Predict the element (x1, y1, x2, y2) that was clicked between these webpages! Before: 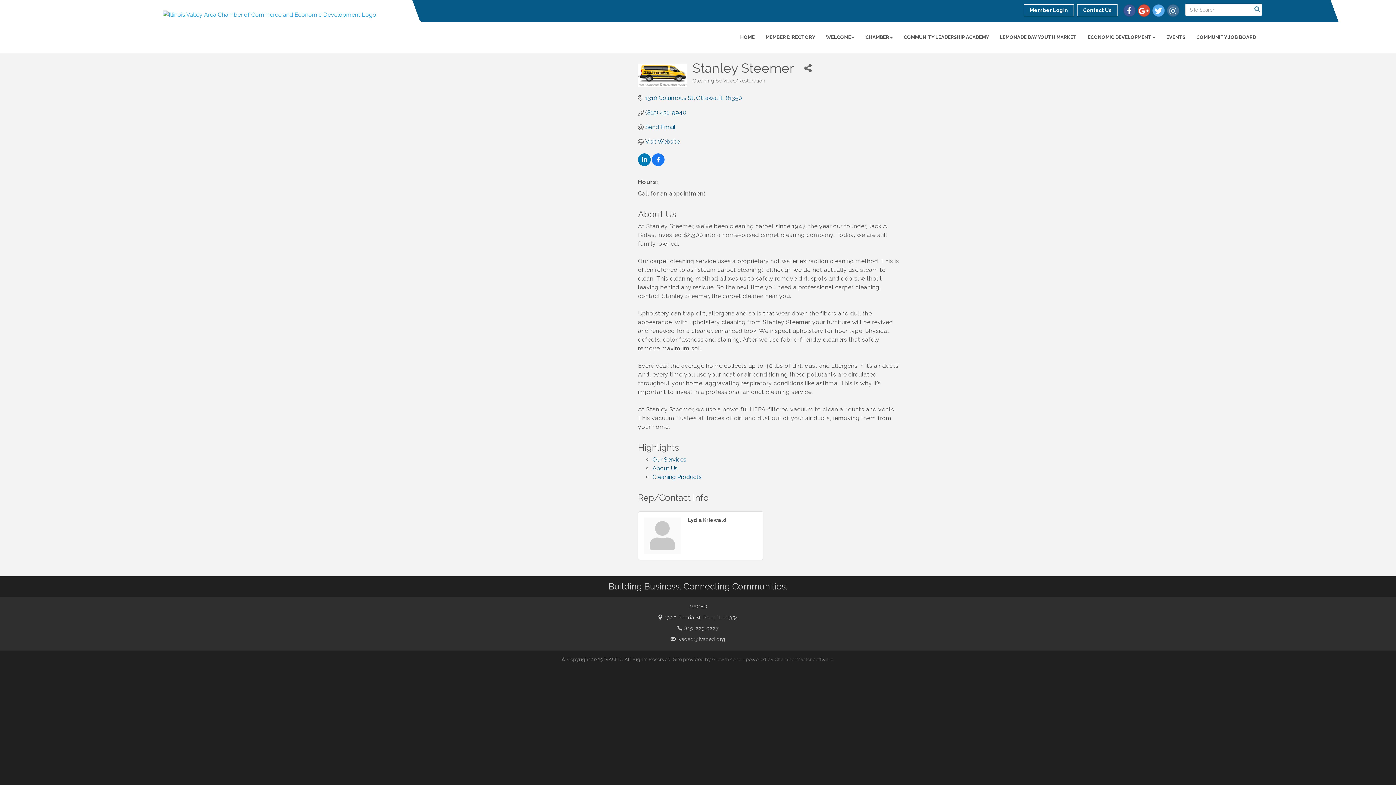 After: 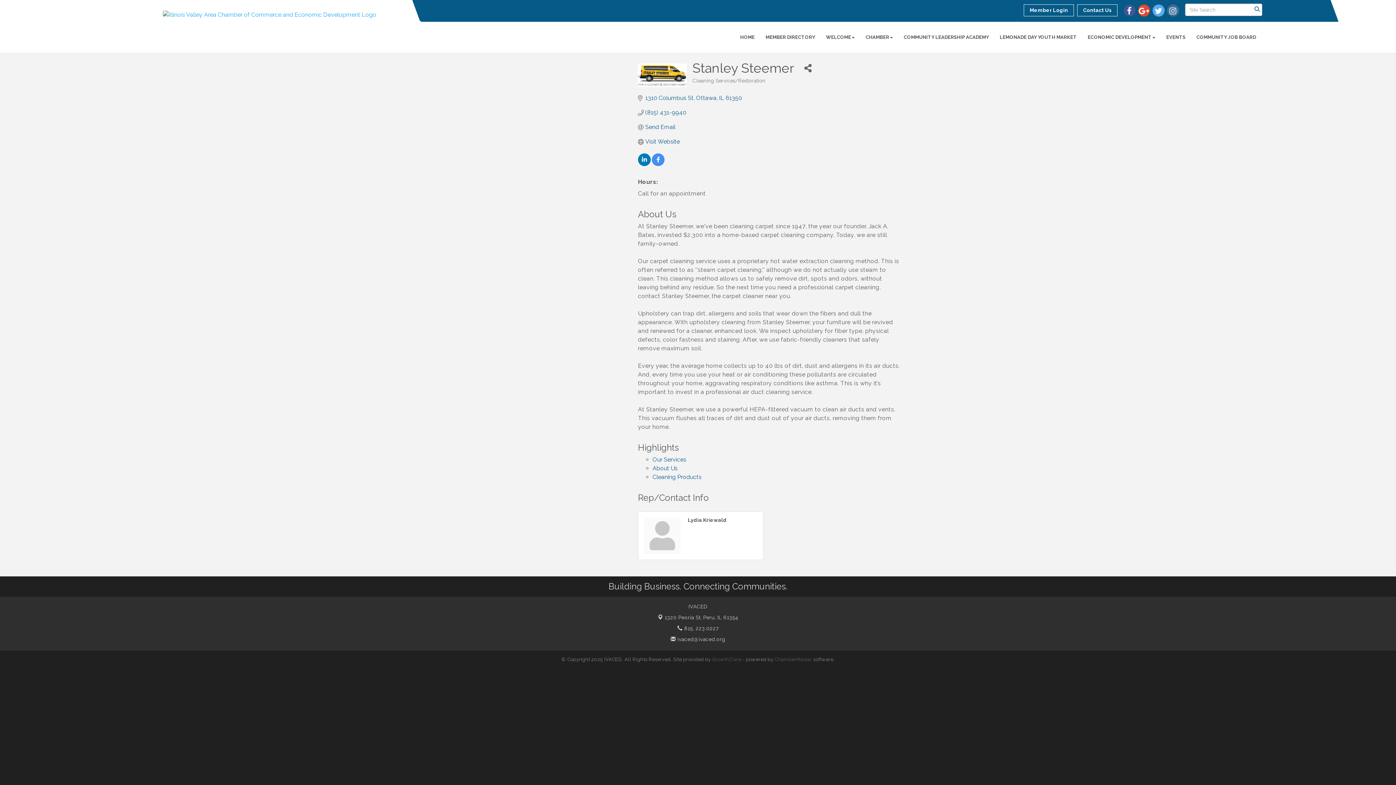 Action: bbox: (652, 157, 664, 164)